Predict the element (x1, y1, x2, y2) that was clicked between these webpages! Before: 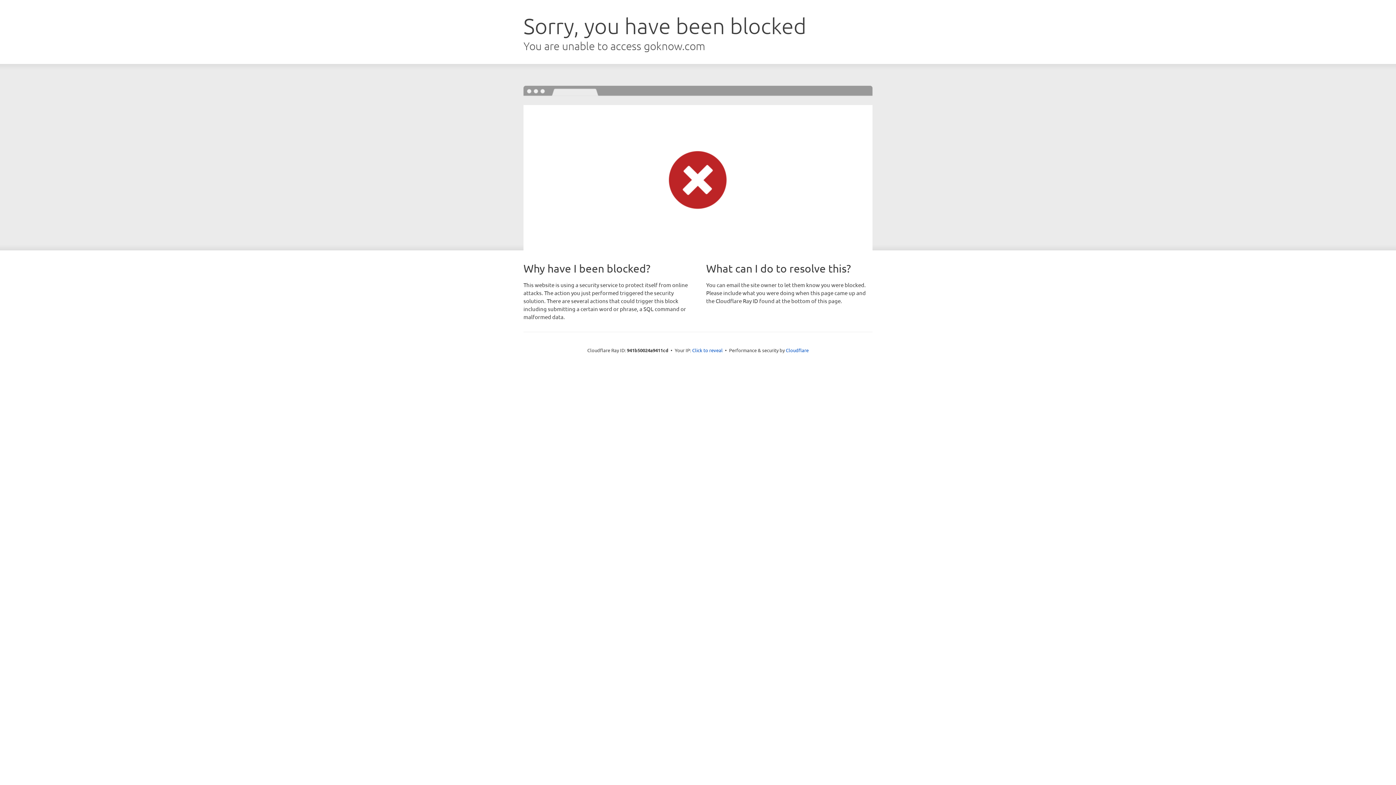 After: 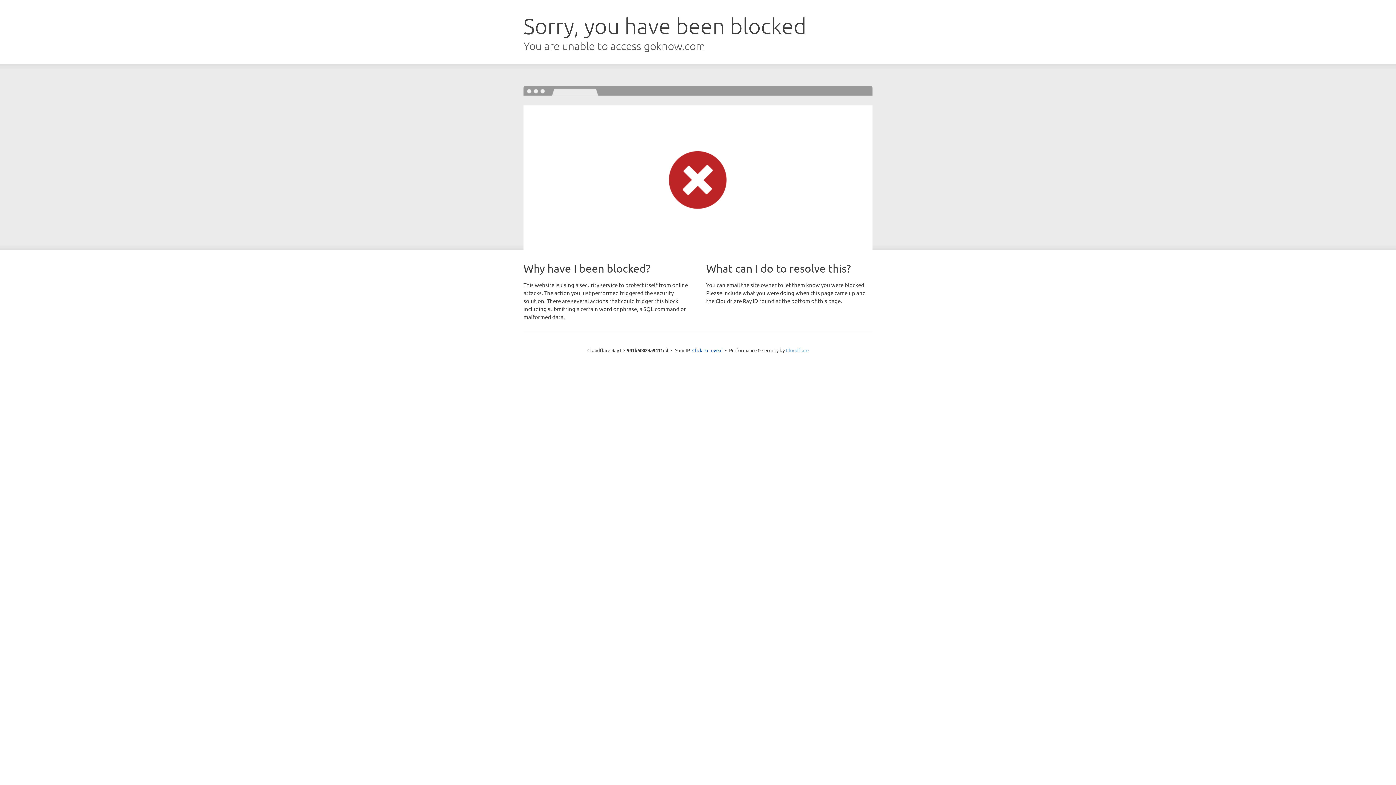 Action: bbox: (786, 347, 808, 353) label: Cloudflare